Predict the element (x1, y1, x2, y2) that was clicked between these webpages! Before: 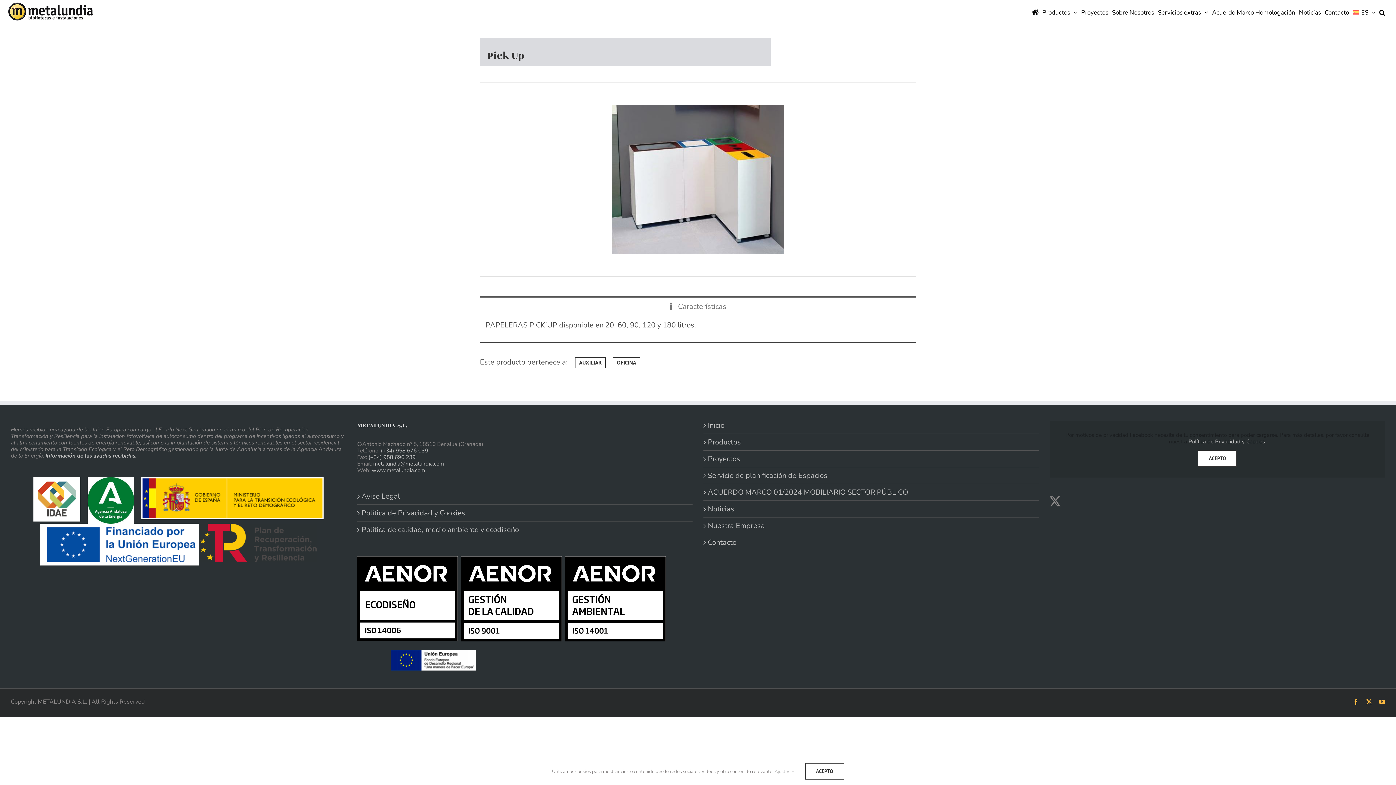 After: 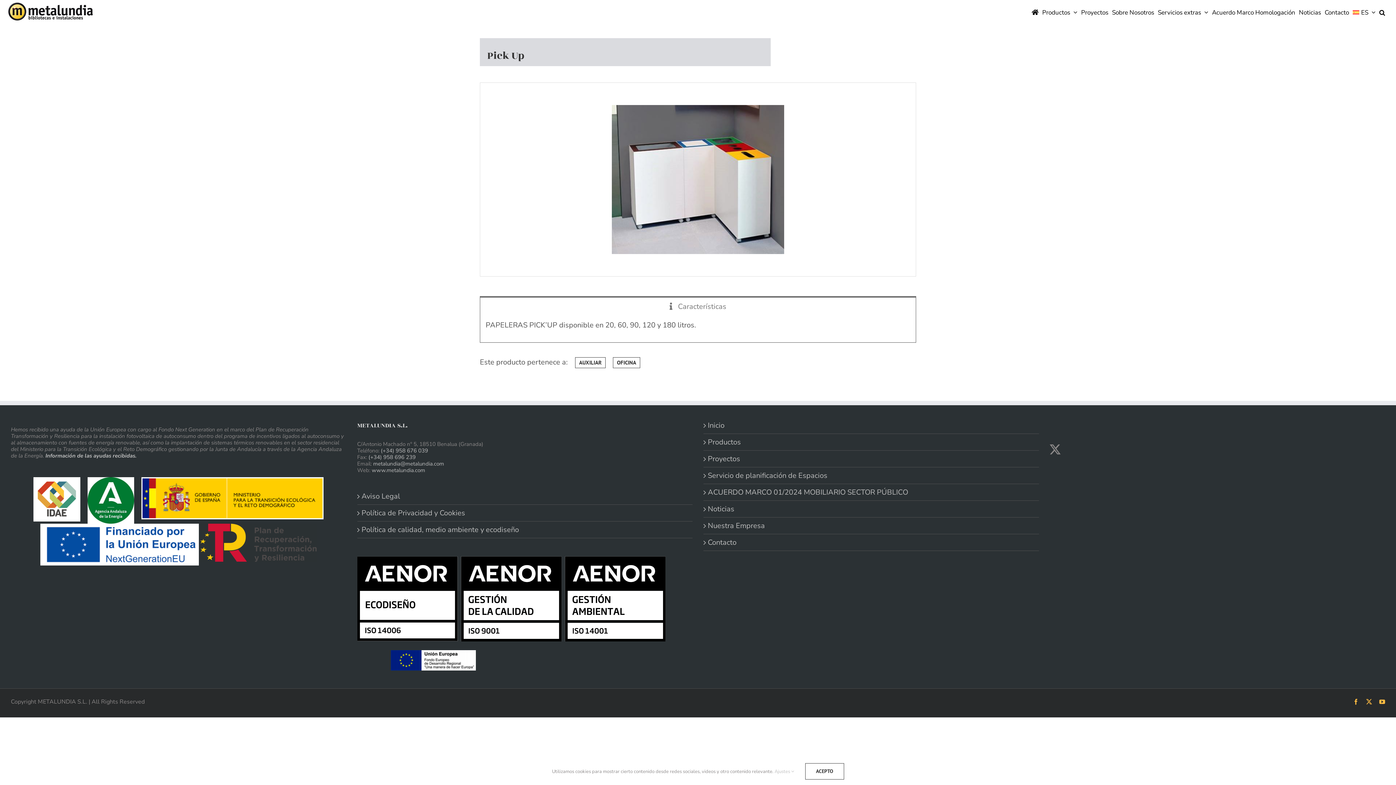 Action: bbox: (1198, 450, 1237, 466) label: ACEPTO